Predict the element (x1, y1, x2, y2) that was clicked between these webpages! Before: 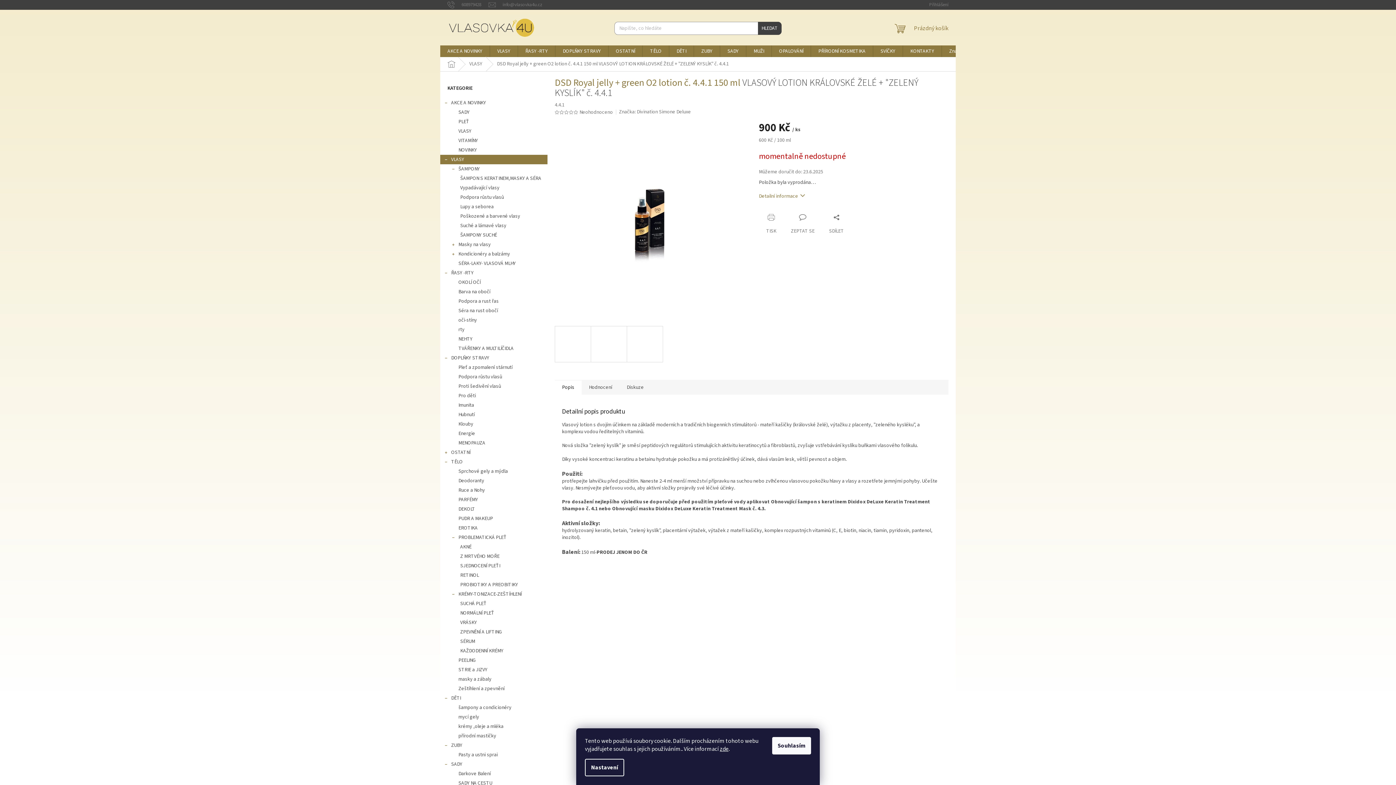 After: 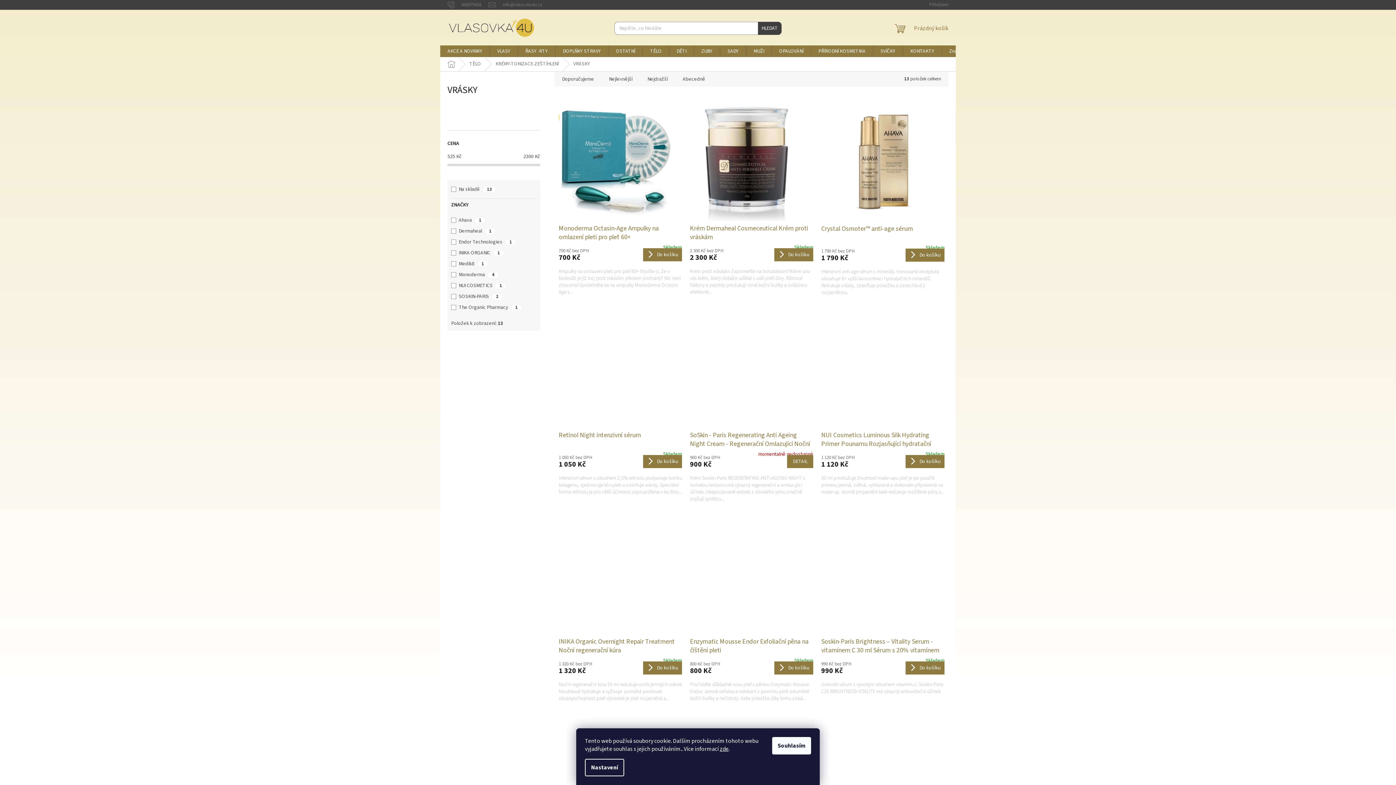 Action: bbox: (440, 618, 547, 627) label: VRÁSKY